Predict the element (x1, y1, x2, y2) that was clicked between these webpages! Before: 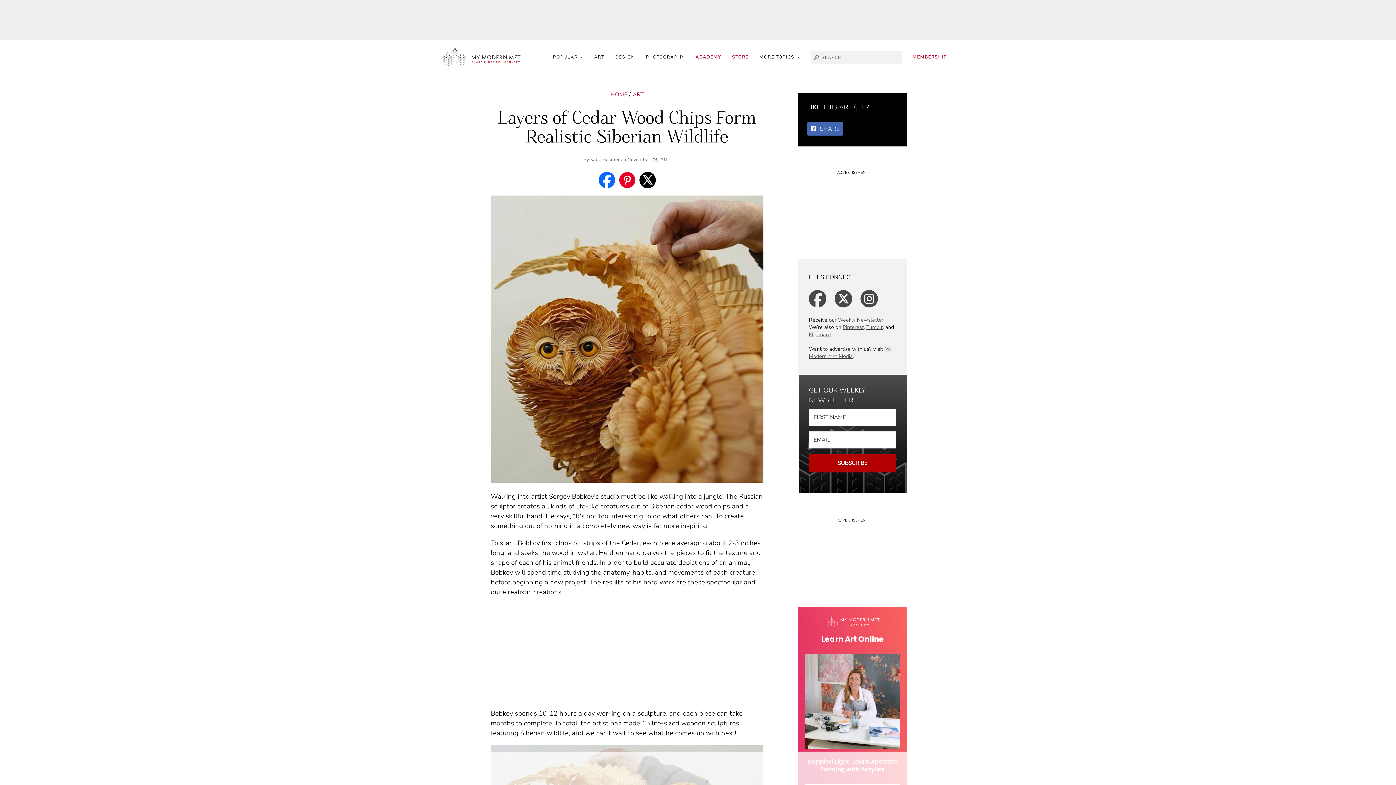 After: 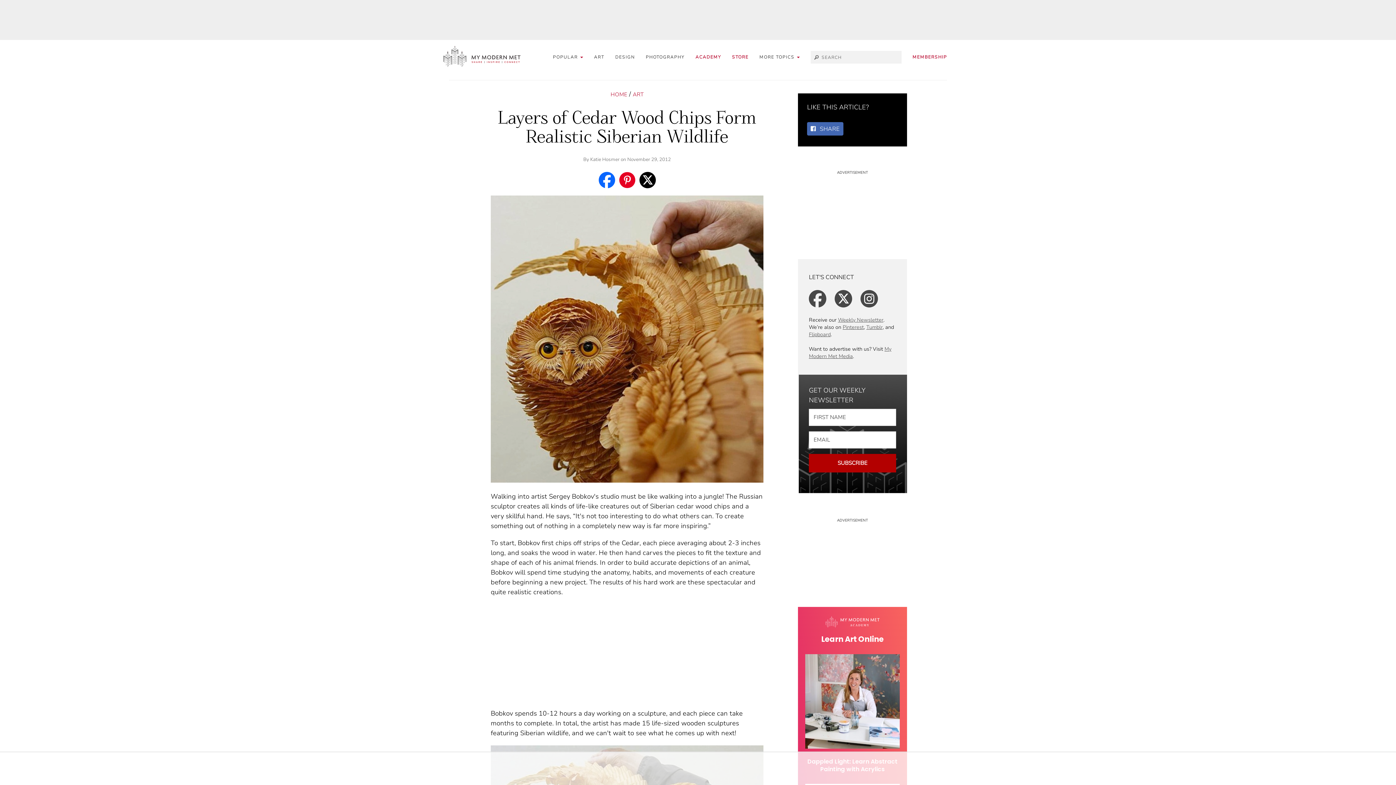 Action: bbox: (838, 316, 883, 323) label: Weekly Newsletter